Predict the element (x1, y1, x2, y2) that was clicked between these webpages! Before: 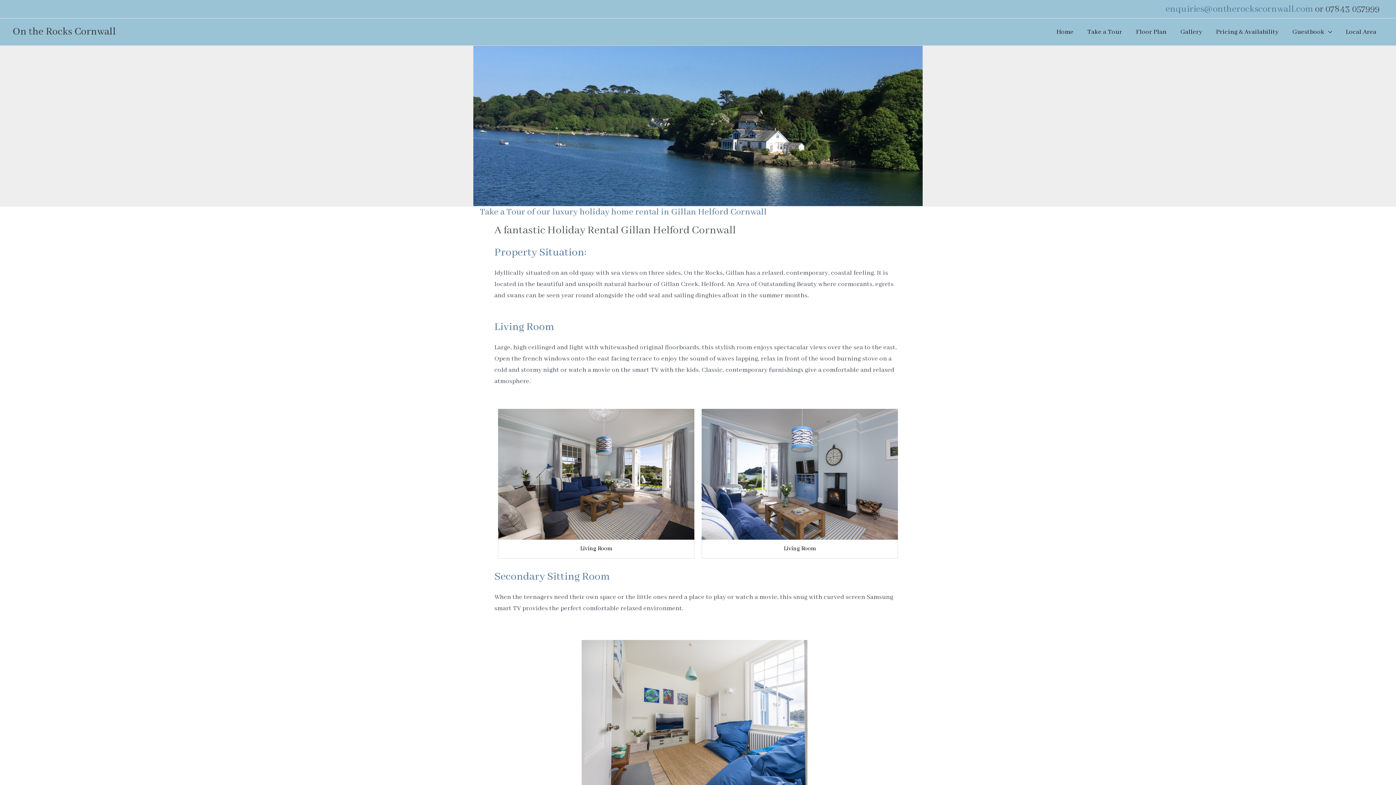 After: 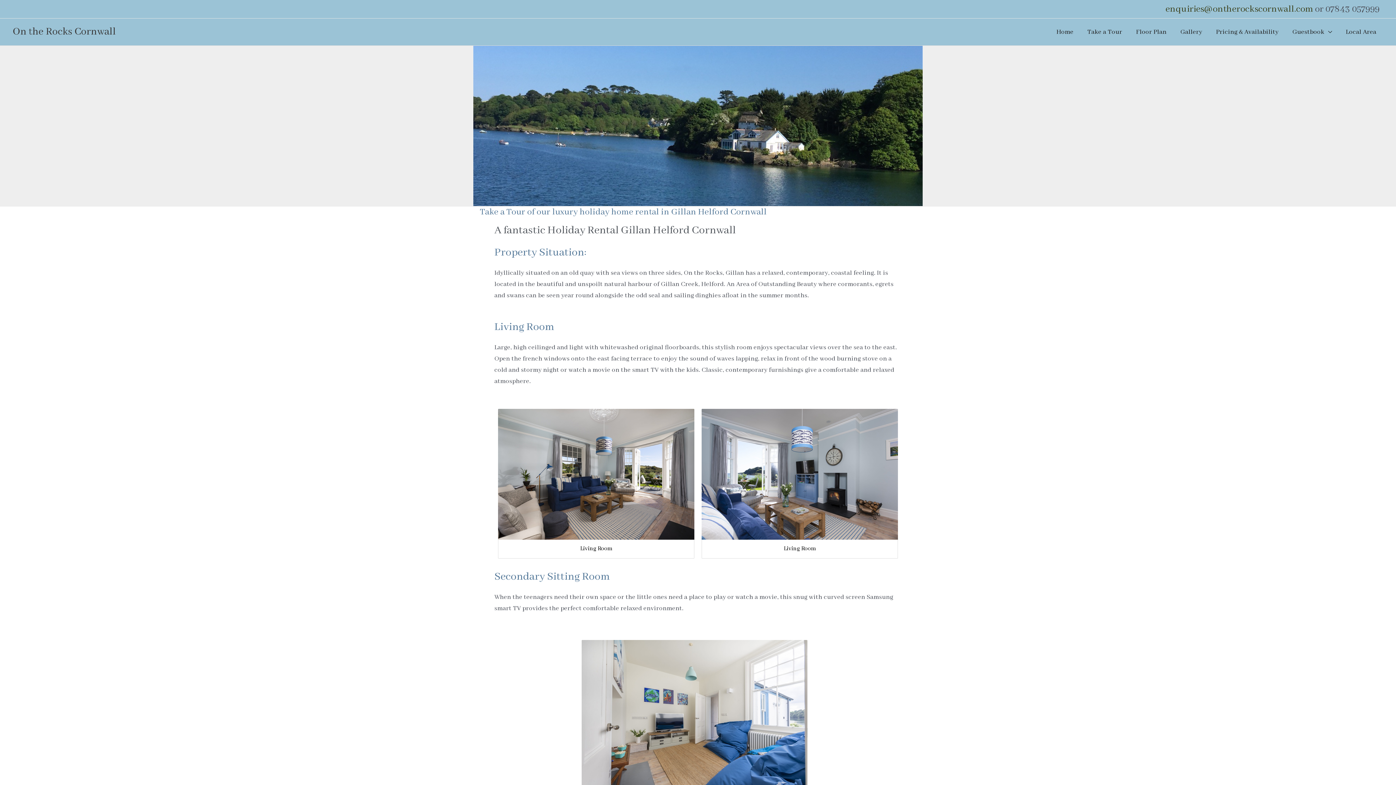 Action: bbox: (1165, 3, 1313, 14) label: enquiries@ontherockscornwall.com